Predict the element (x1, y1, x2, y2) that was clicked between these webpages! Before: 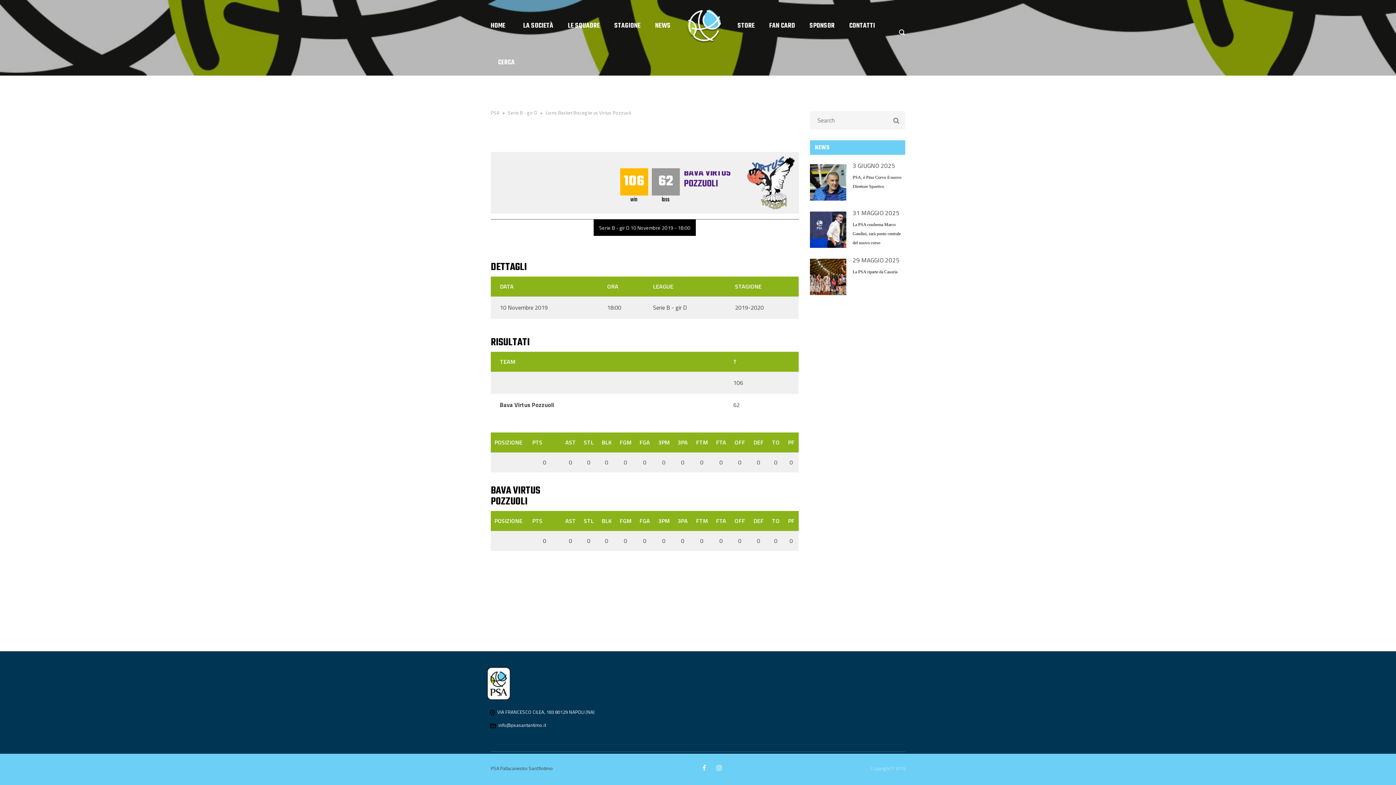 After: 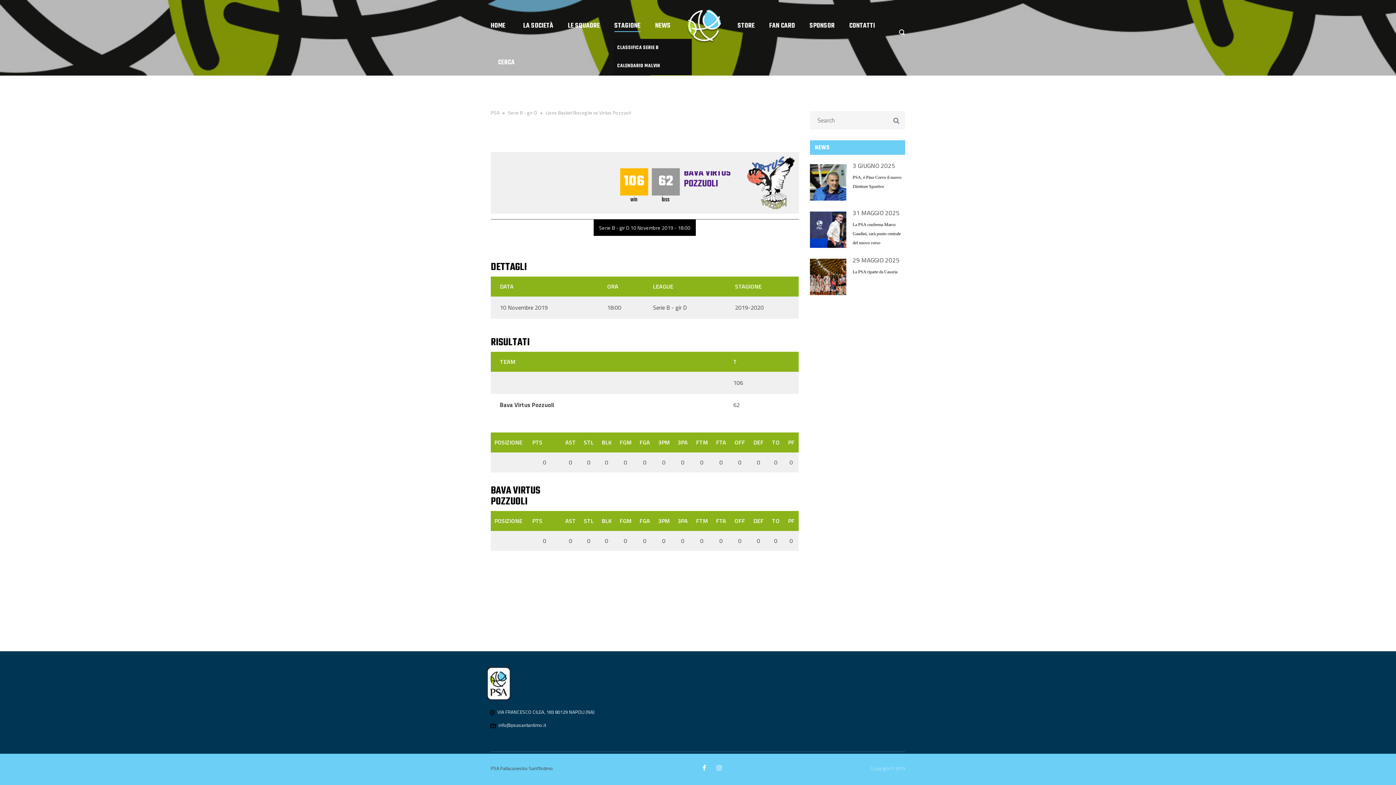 Action: bbox: (607, 13, 648, 38) label: STAGIONE